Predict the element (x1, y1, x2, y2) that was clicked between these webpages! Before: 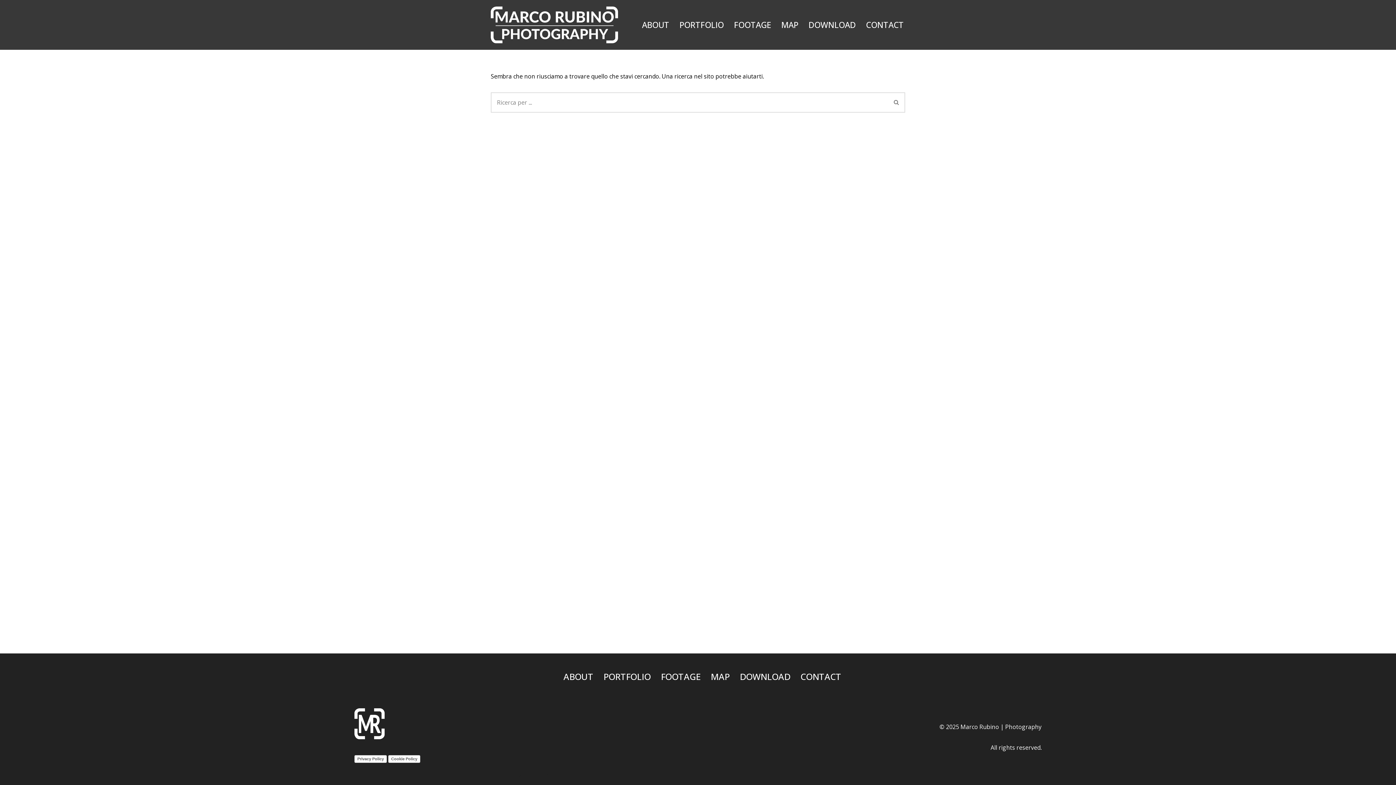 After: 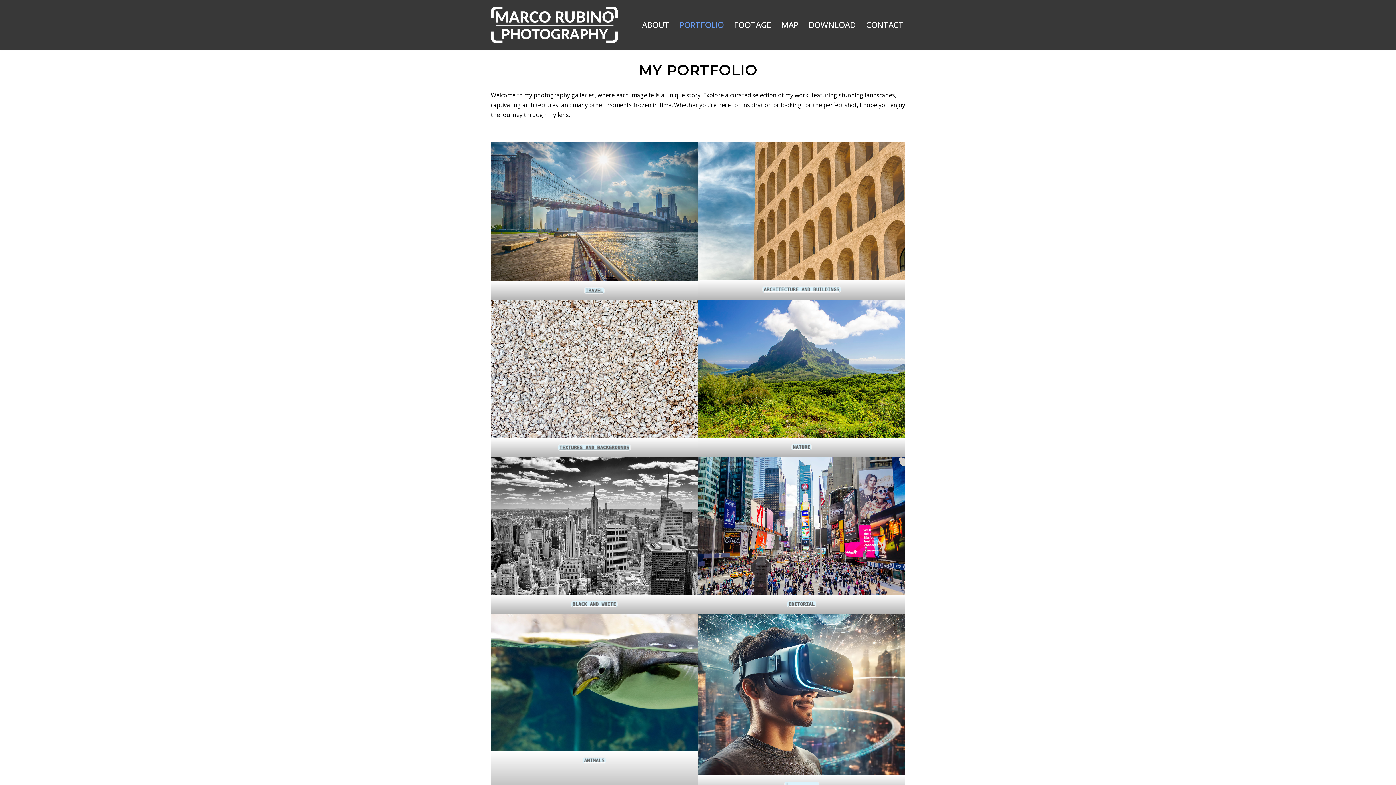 Action: bbox: (679, 18, 724, 31) label: PORTFOLIO